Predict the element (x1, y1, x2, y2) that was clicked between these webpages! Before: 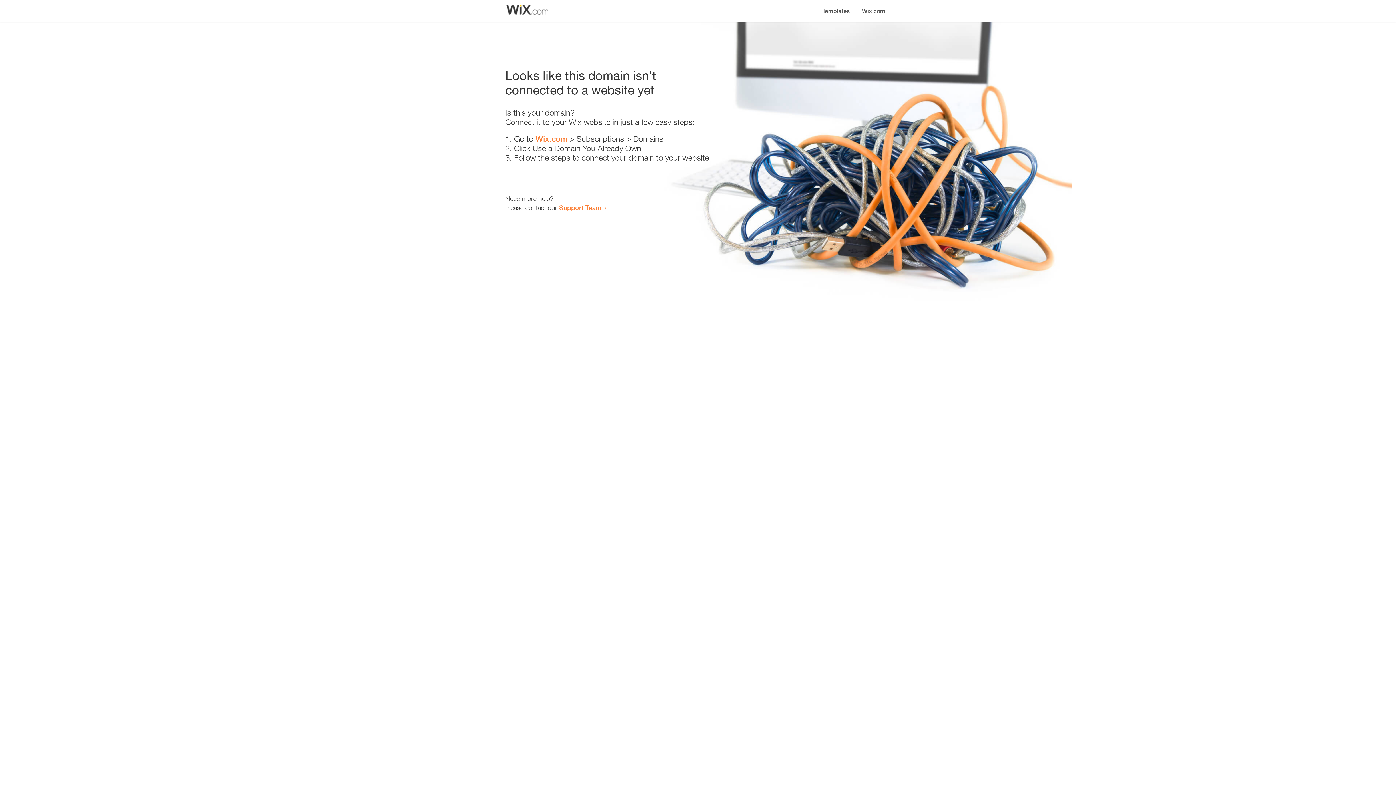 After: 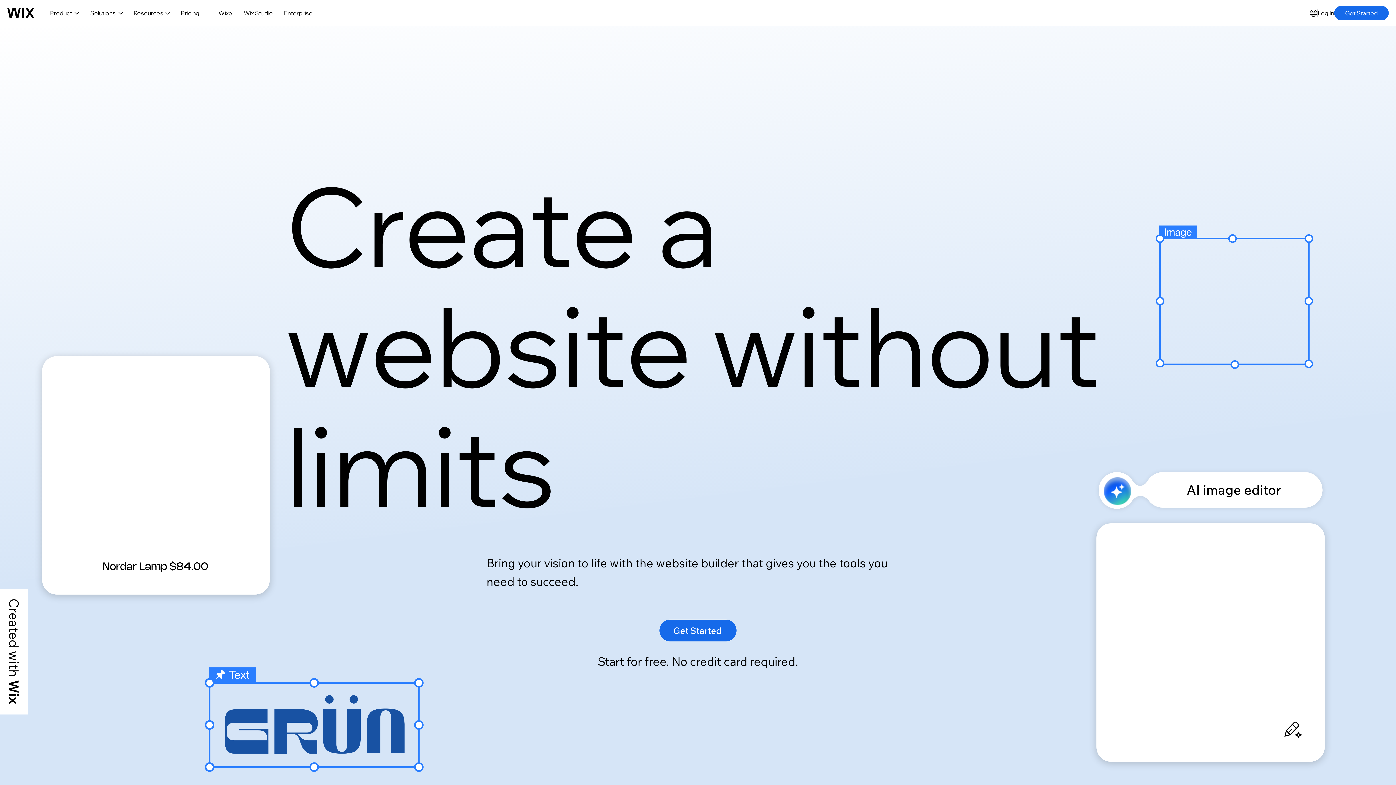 Action: label: Wix.com bbox: (535, 134, 567, 143)